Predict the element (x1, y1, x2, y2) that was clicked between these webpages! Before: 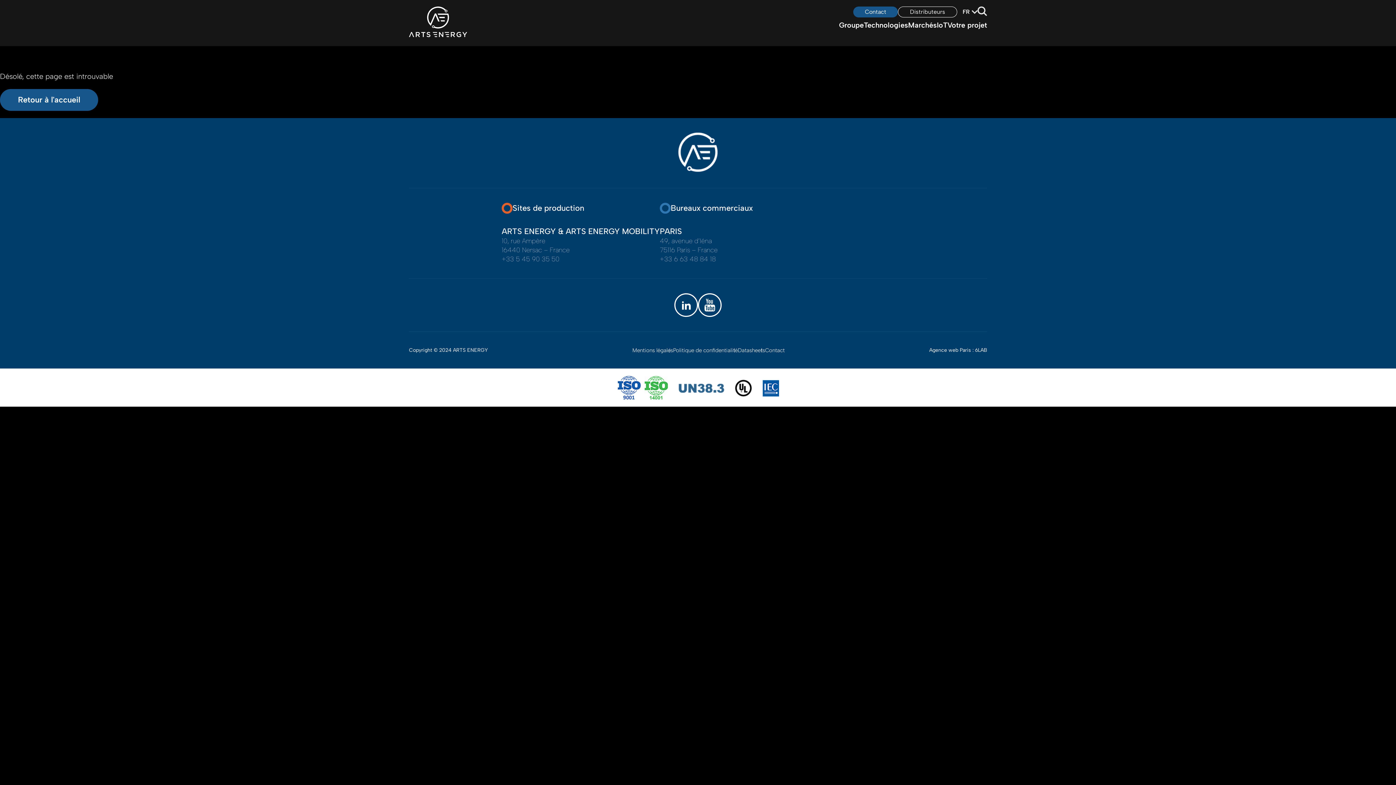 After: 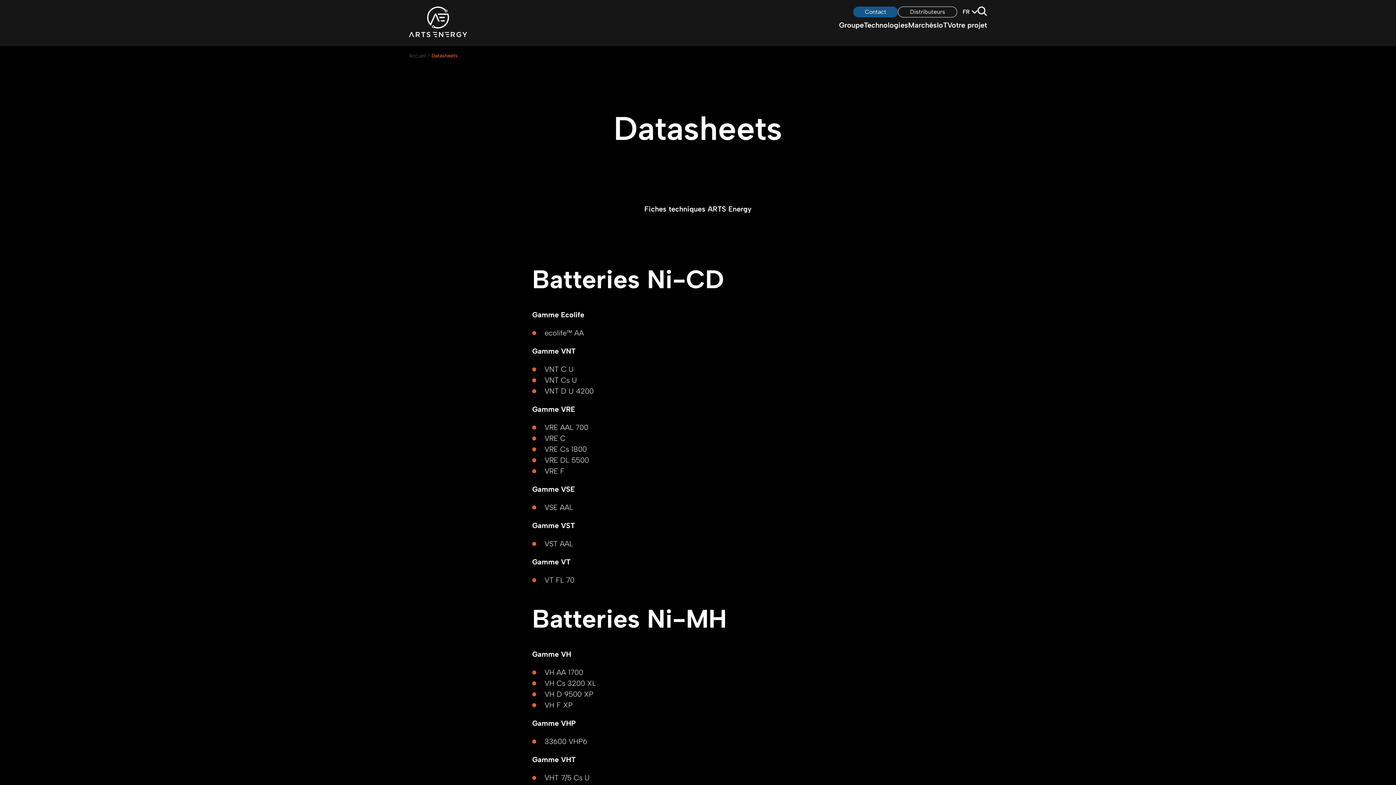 Action: label: Datasheets bbox: (738, 347, 765, 353)